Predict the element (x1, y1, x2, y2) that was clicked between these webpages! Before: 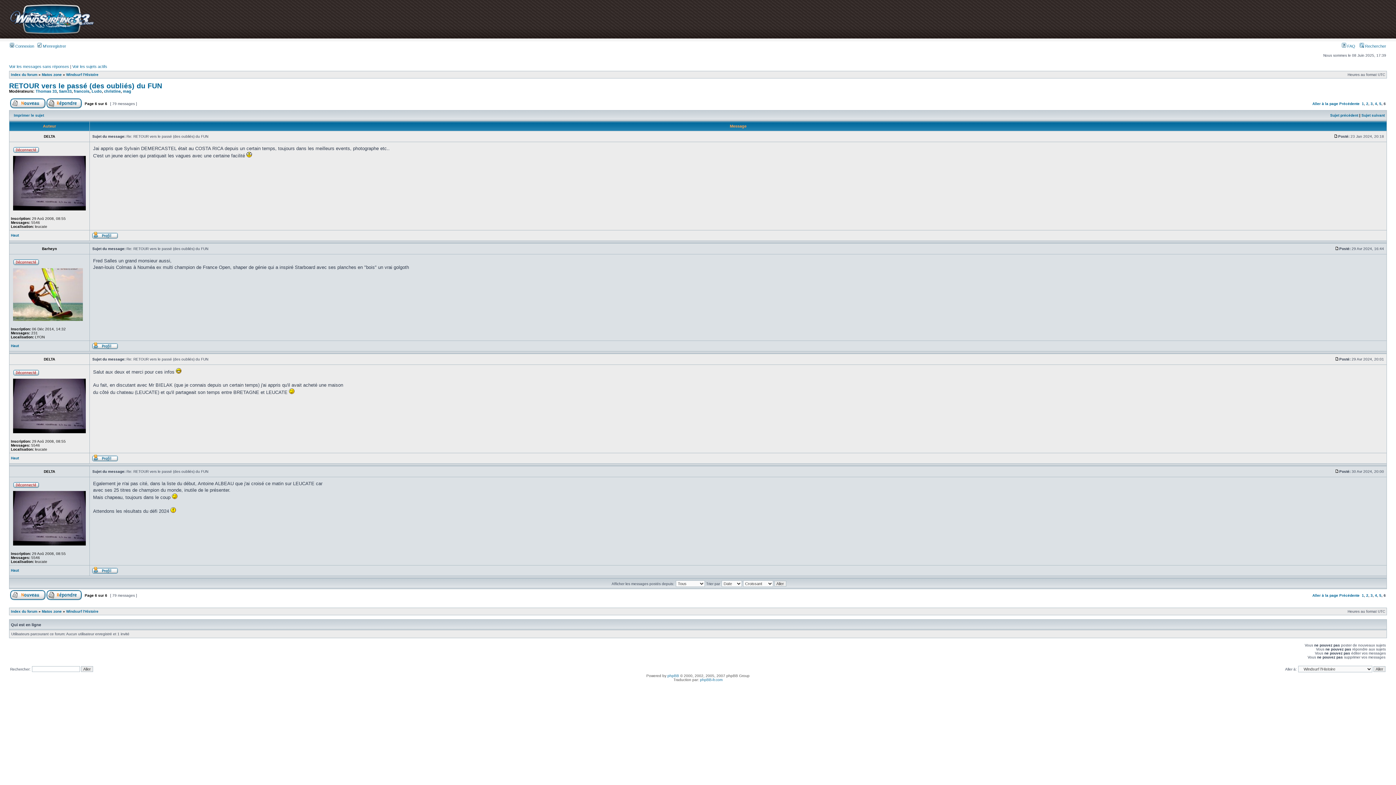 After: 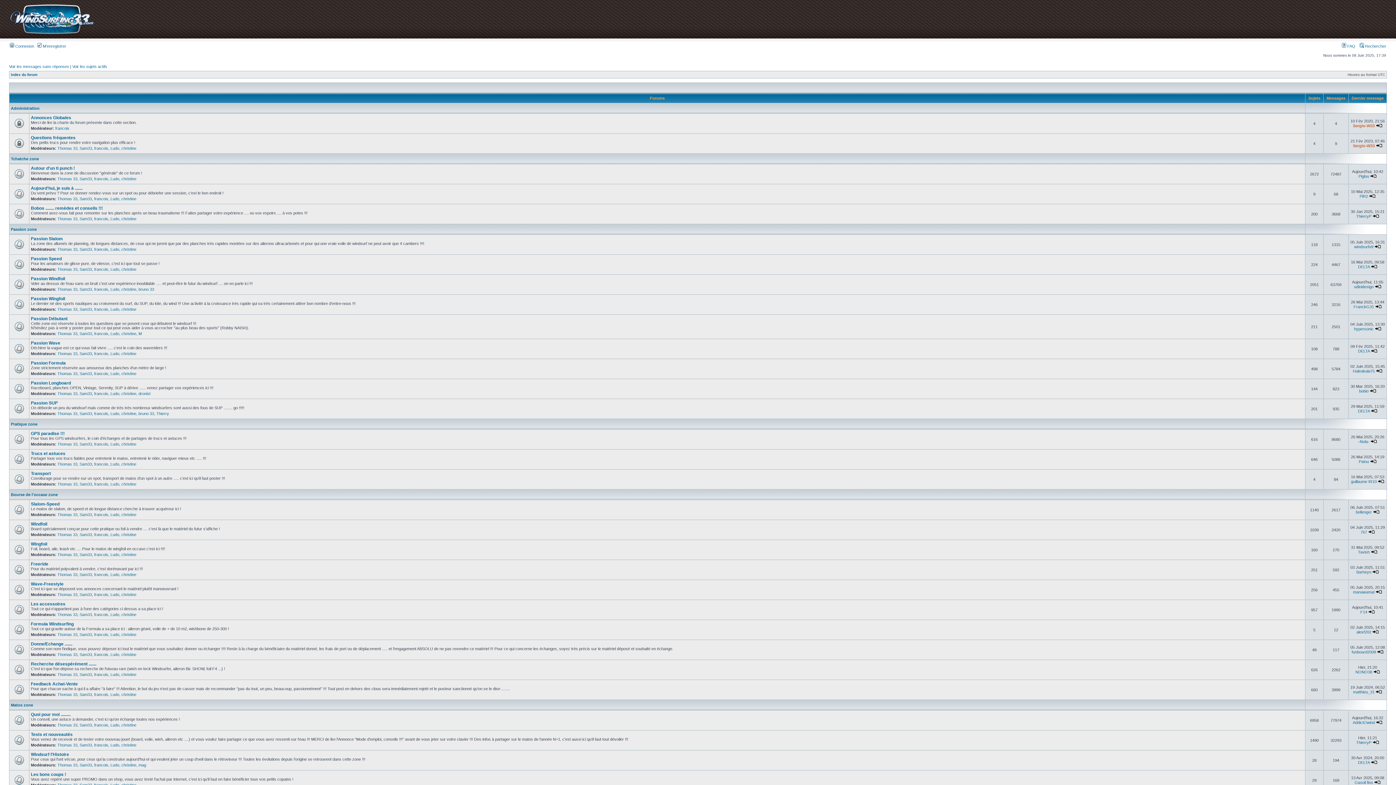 Action: label: Index du forum bbox: (10, 609, 37, 613)